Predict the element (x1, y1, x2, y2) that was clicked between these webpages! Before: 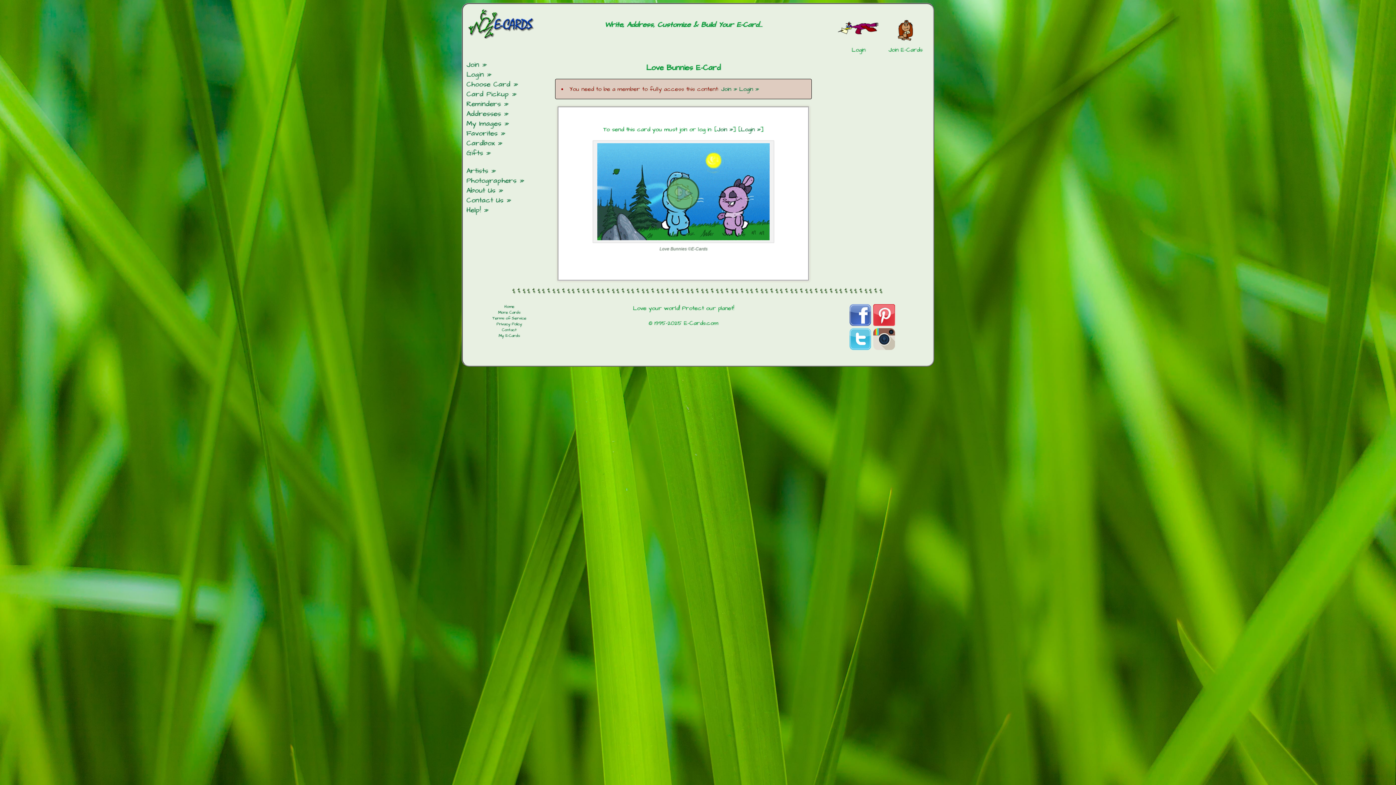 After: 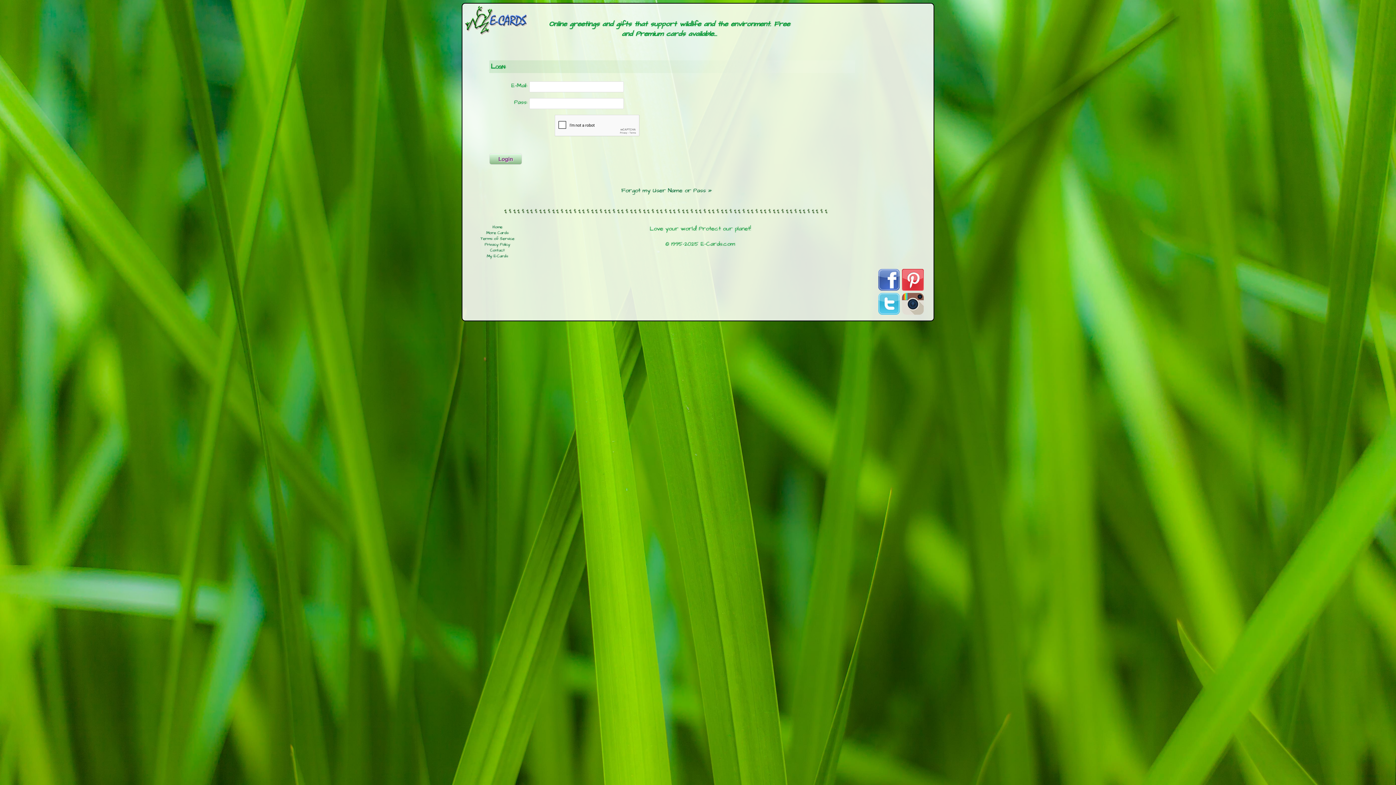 Action: label: Login » bbox: (739, 85, 759, 93)